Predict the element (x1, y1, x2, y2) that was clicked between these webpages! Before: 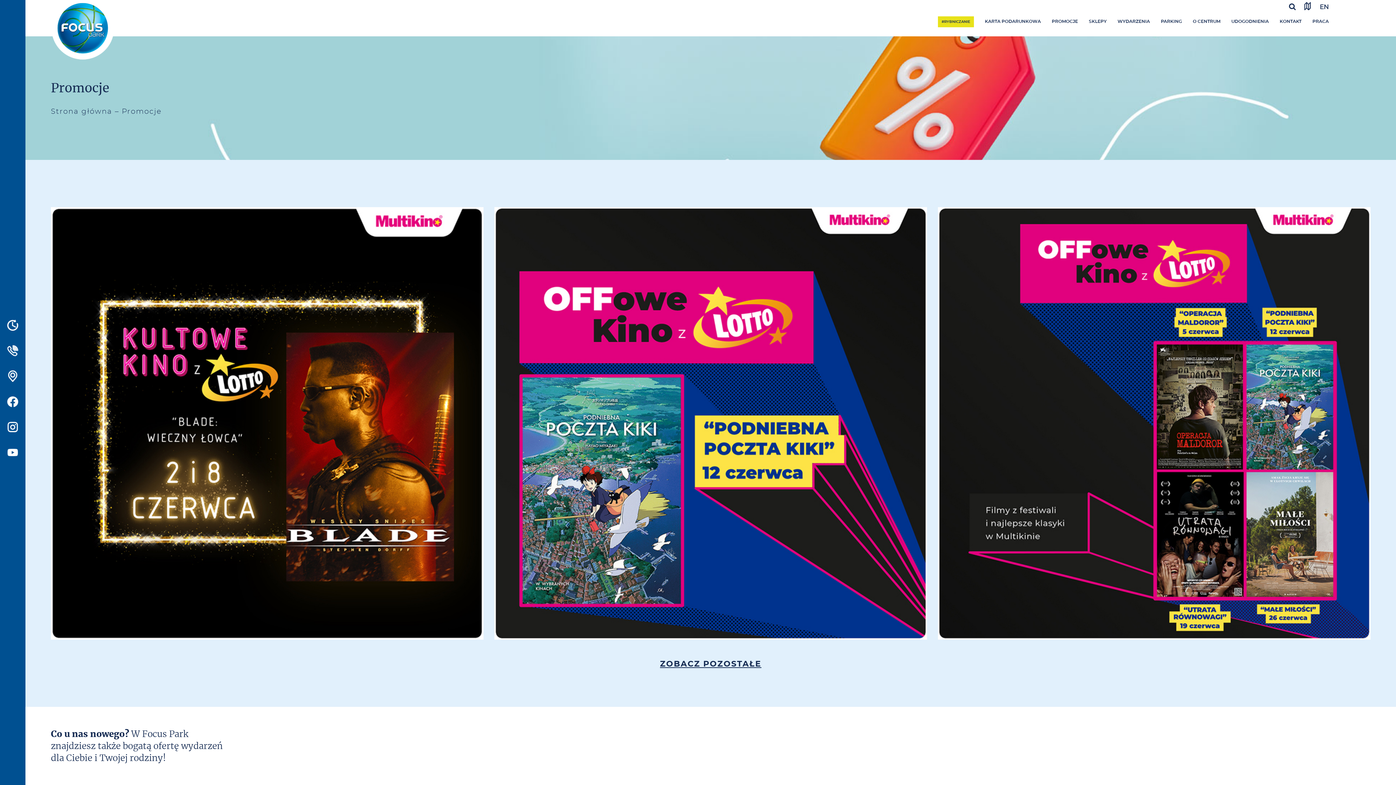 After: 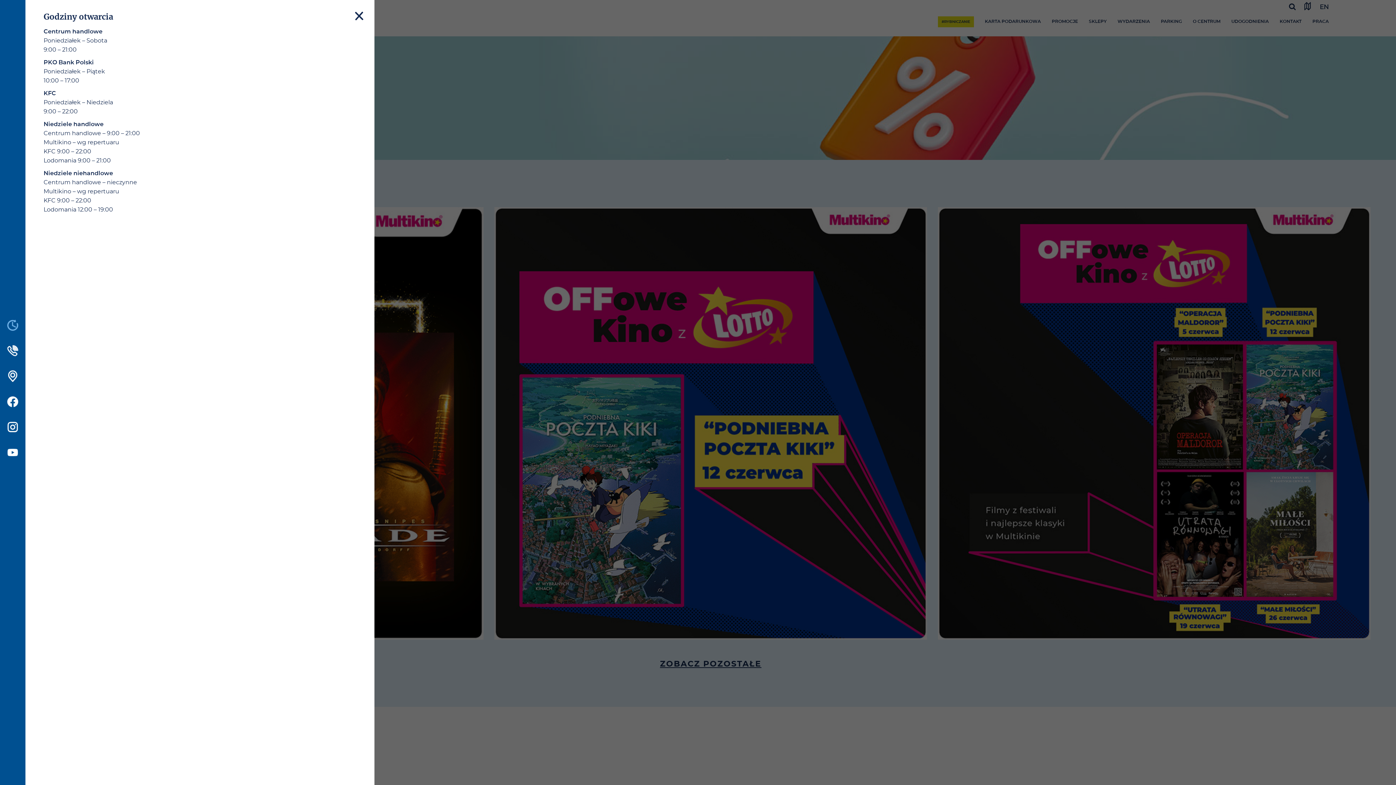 Action: bbox: (1, 316, 23, 341)